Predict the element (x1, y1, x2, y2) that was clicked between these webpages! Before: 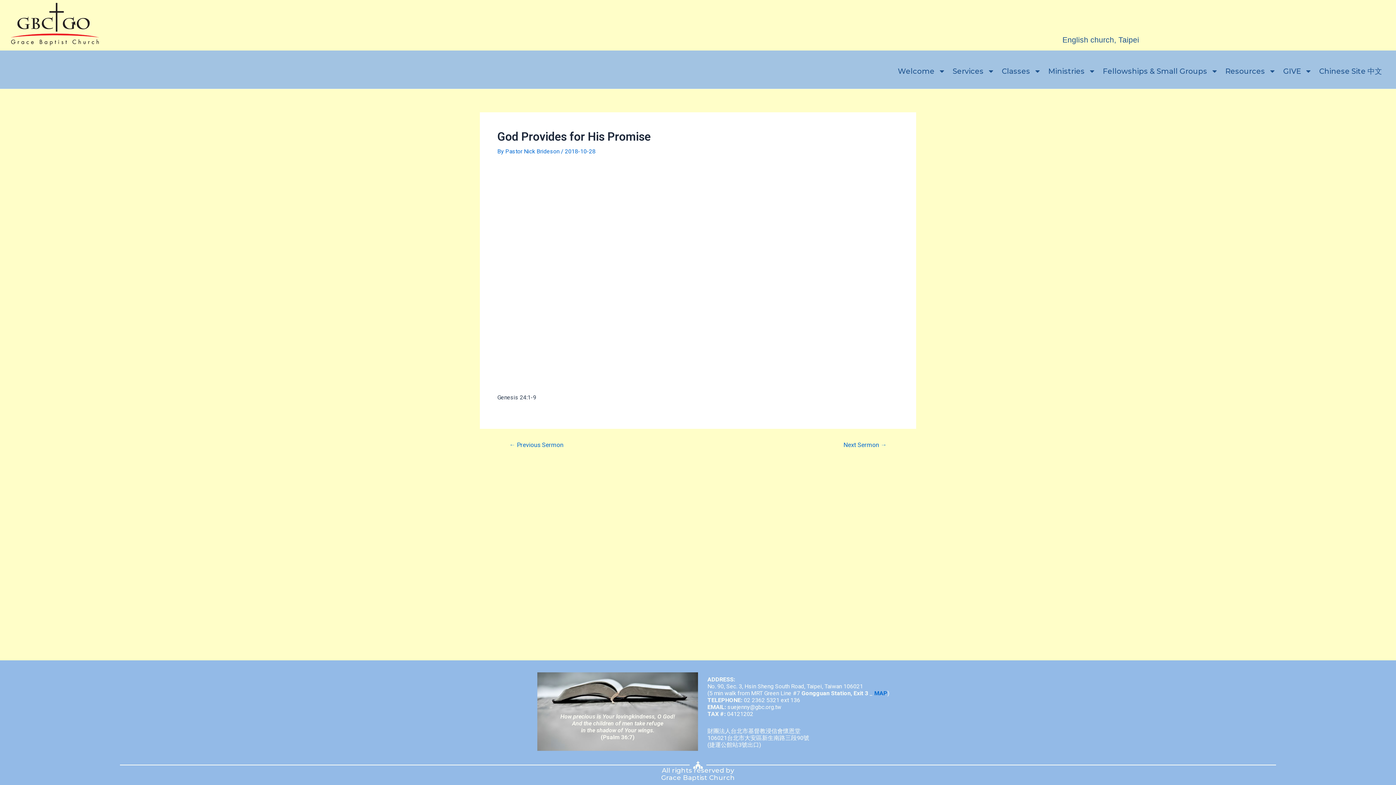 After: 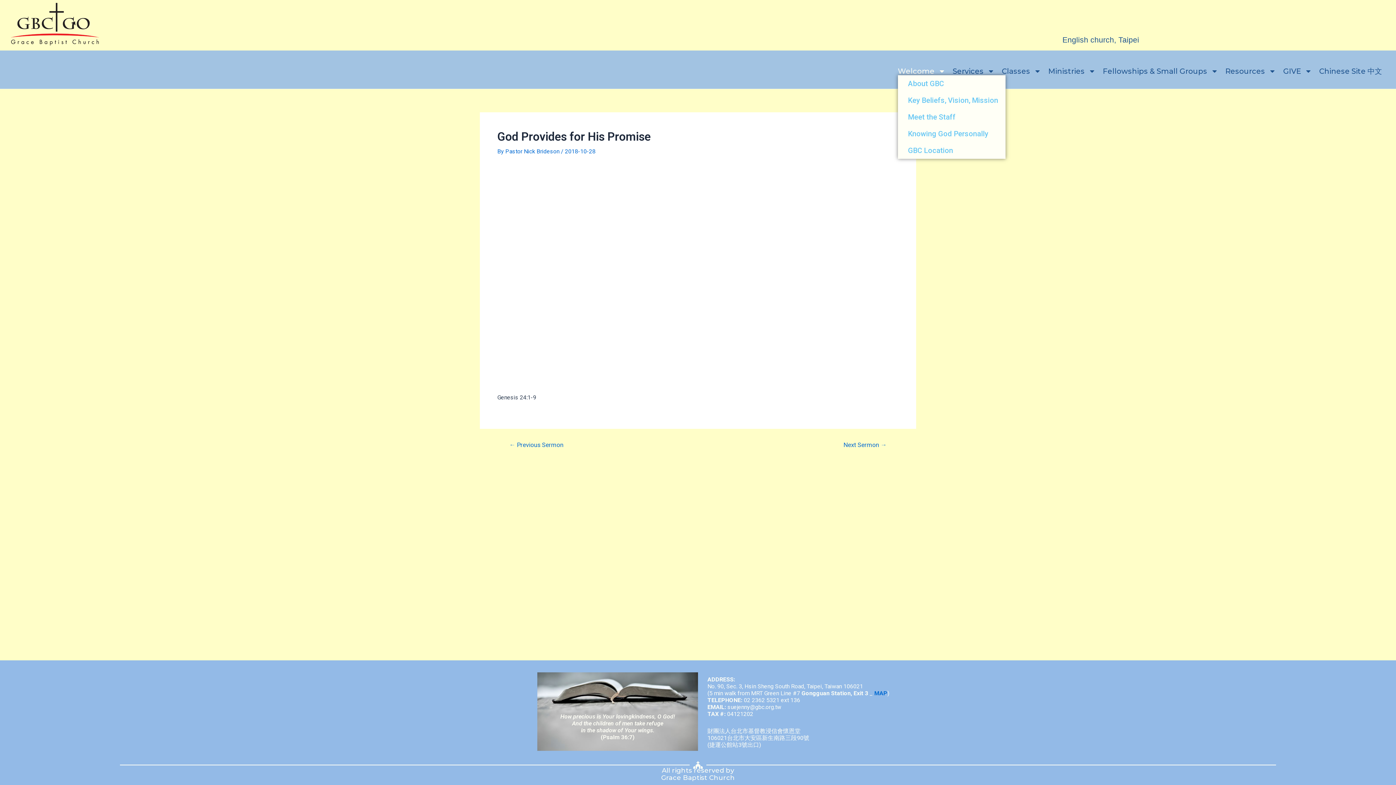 Action: bbox: (898, 67, 945, 75) label: Welcome